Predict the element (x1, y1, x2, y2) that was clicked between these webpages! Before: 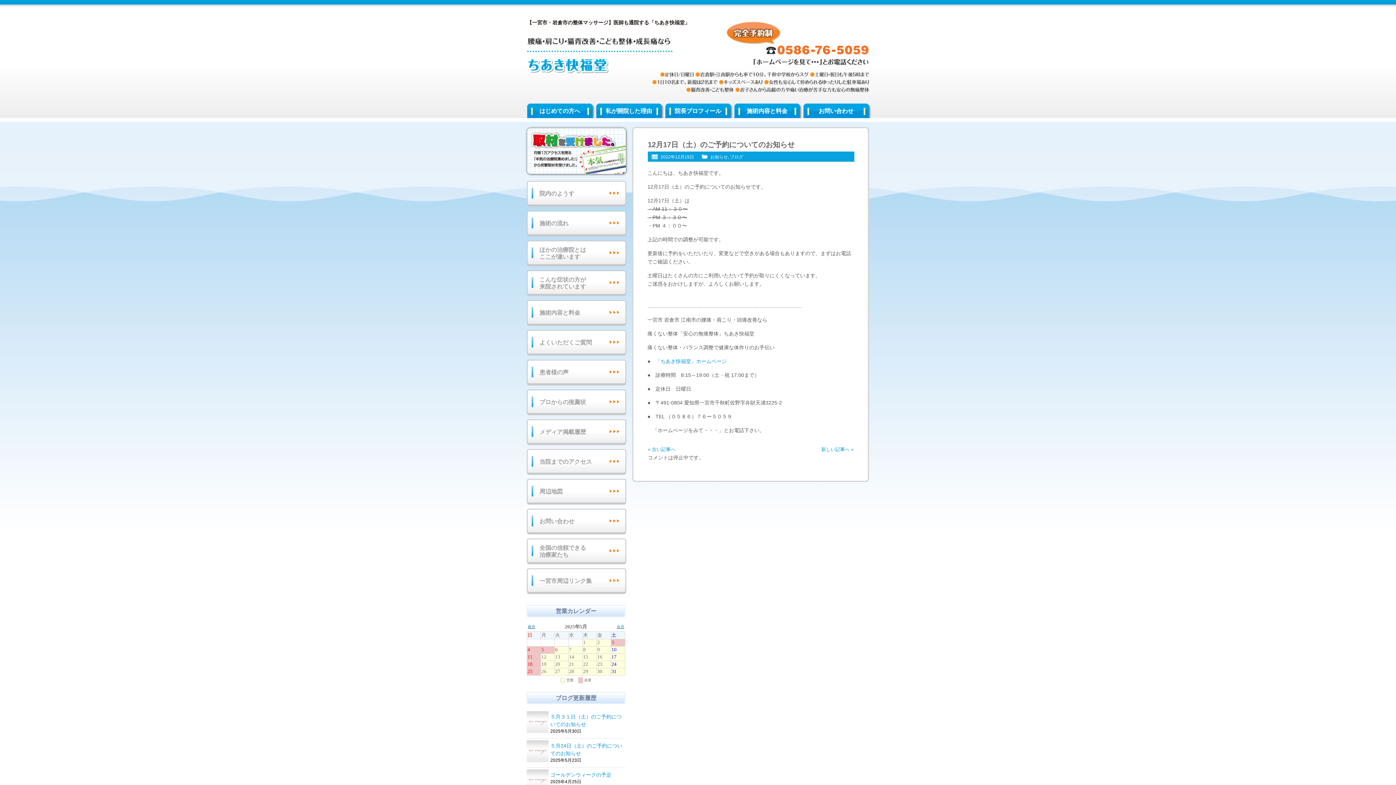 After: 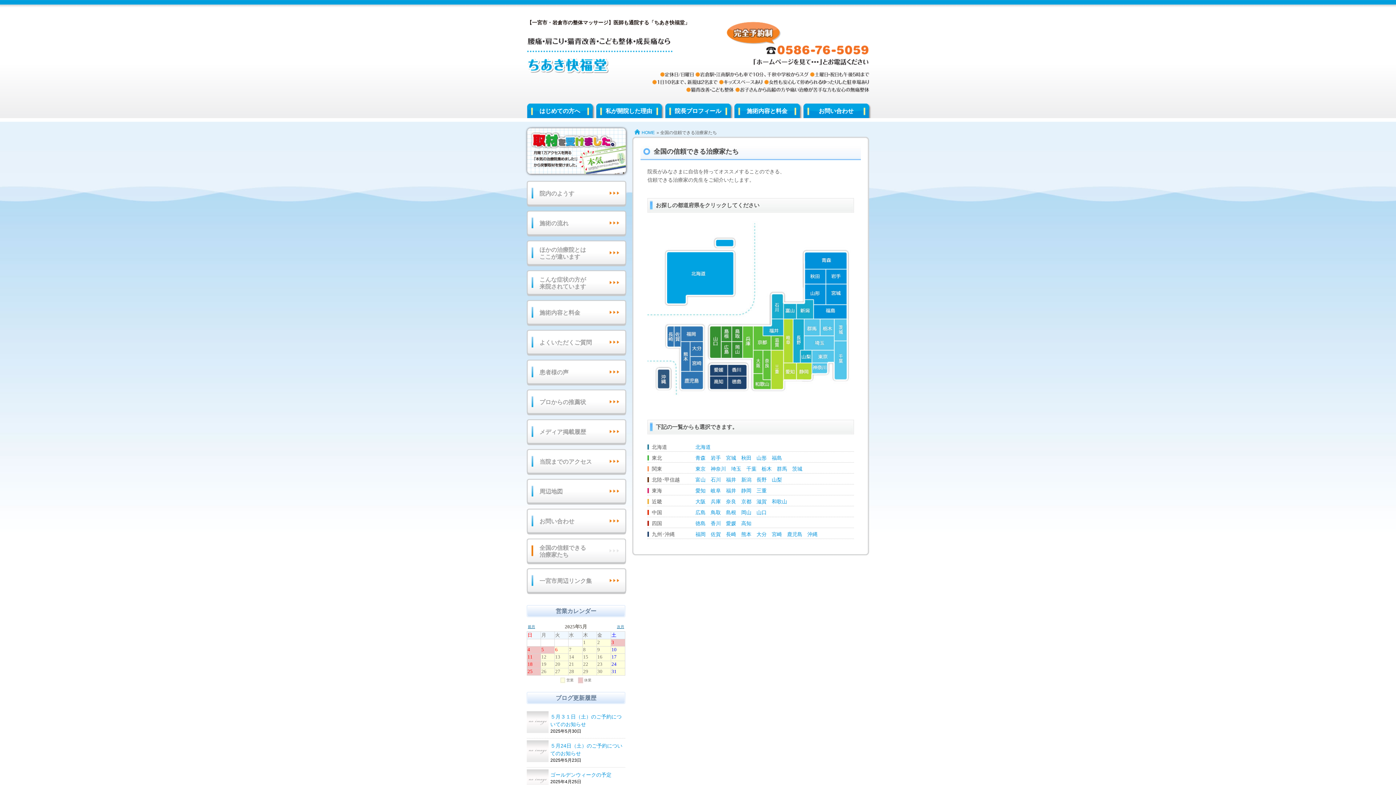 Action: label: 全国の信頼できる
治療家たち bbox: (526, 538, 626, 564)